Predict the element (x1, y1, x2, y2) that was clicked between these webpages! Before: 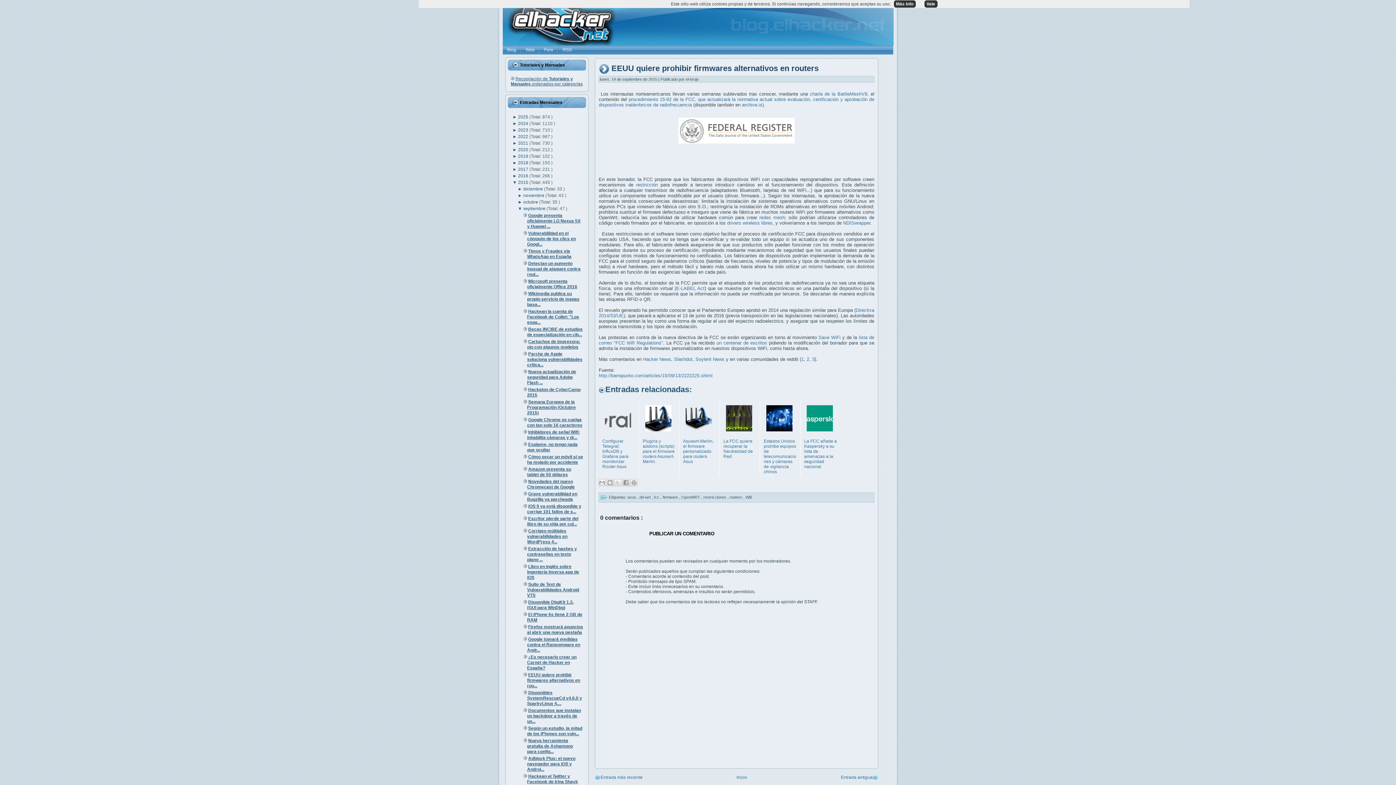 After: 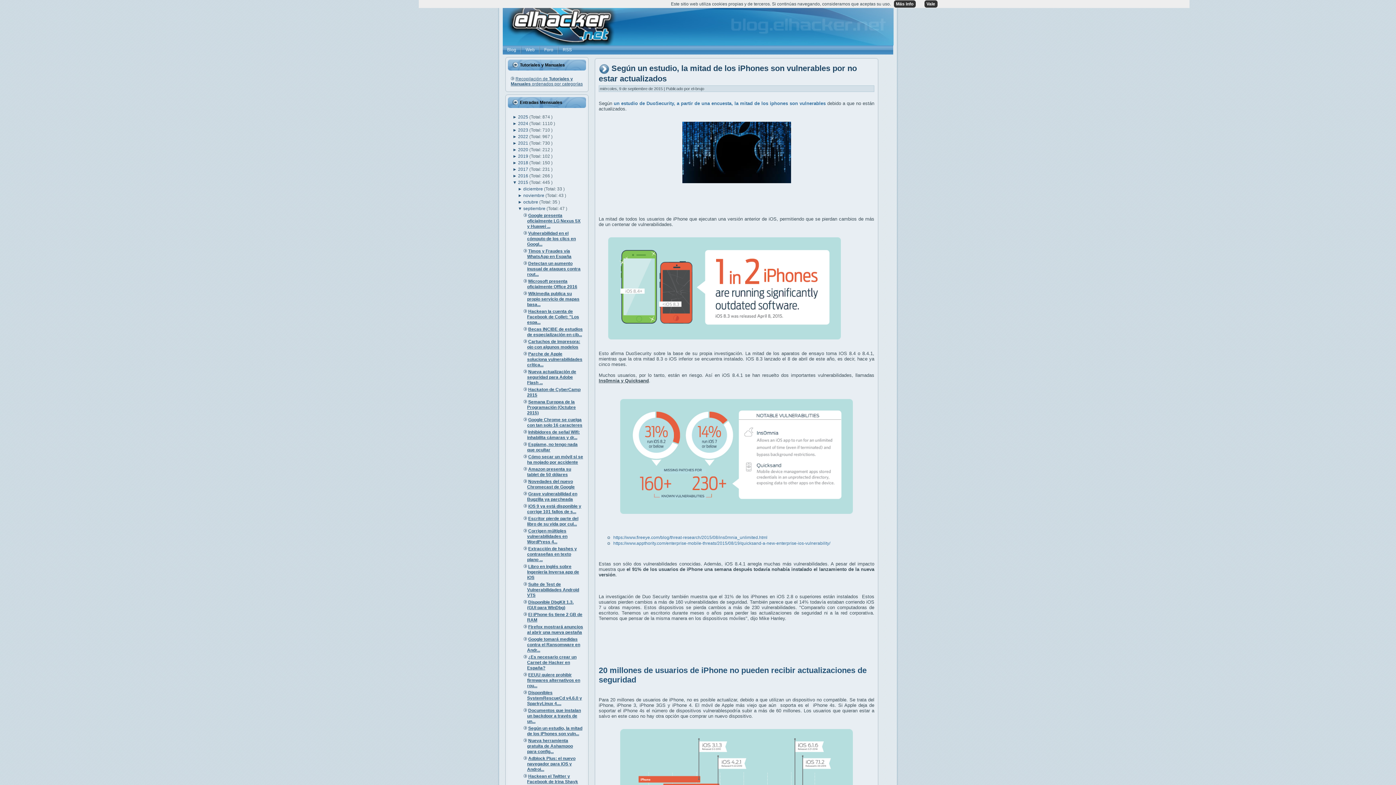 Action: label: Según un estudio, la mitad de los iPhones son vuln... bbox: (527, 726, 582, 736)